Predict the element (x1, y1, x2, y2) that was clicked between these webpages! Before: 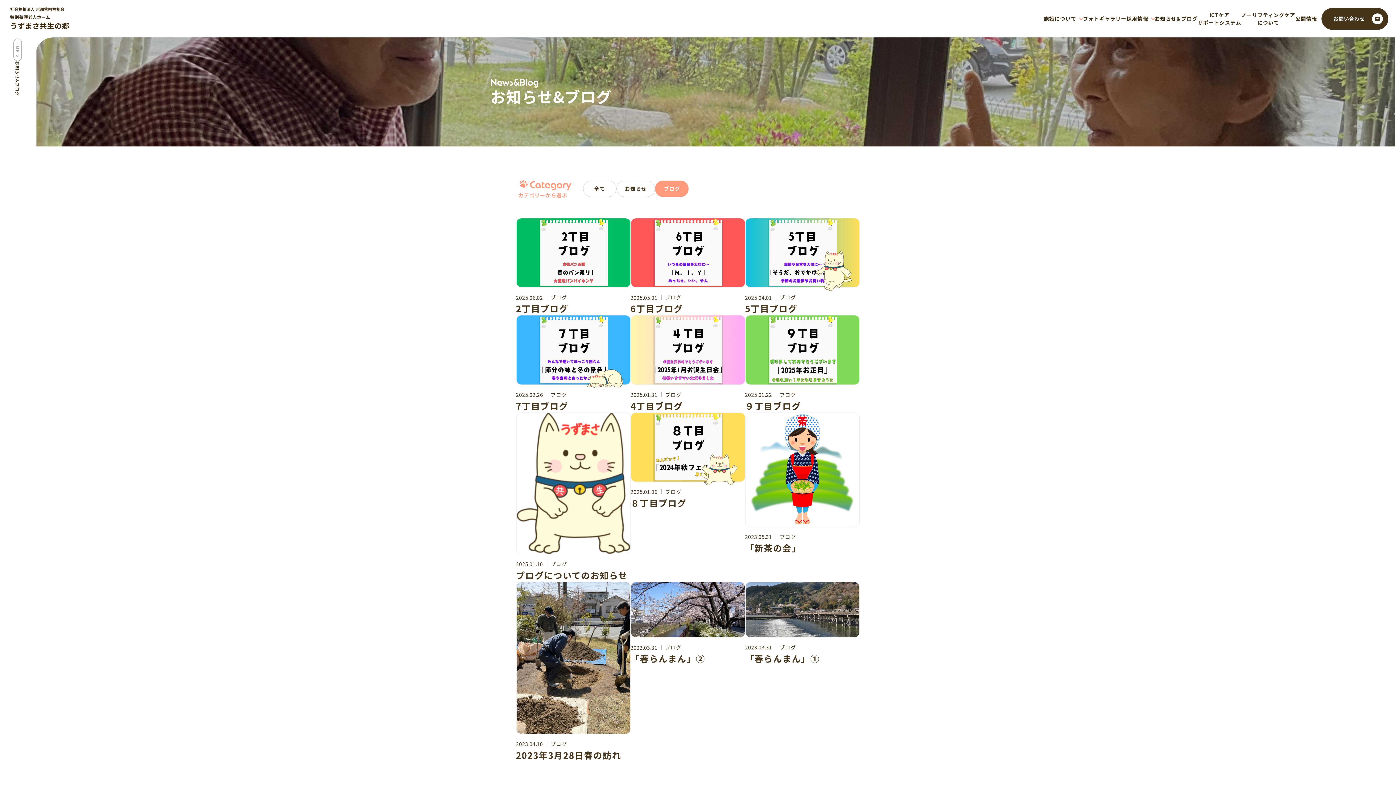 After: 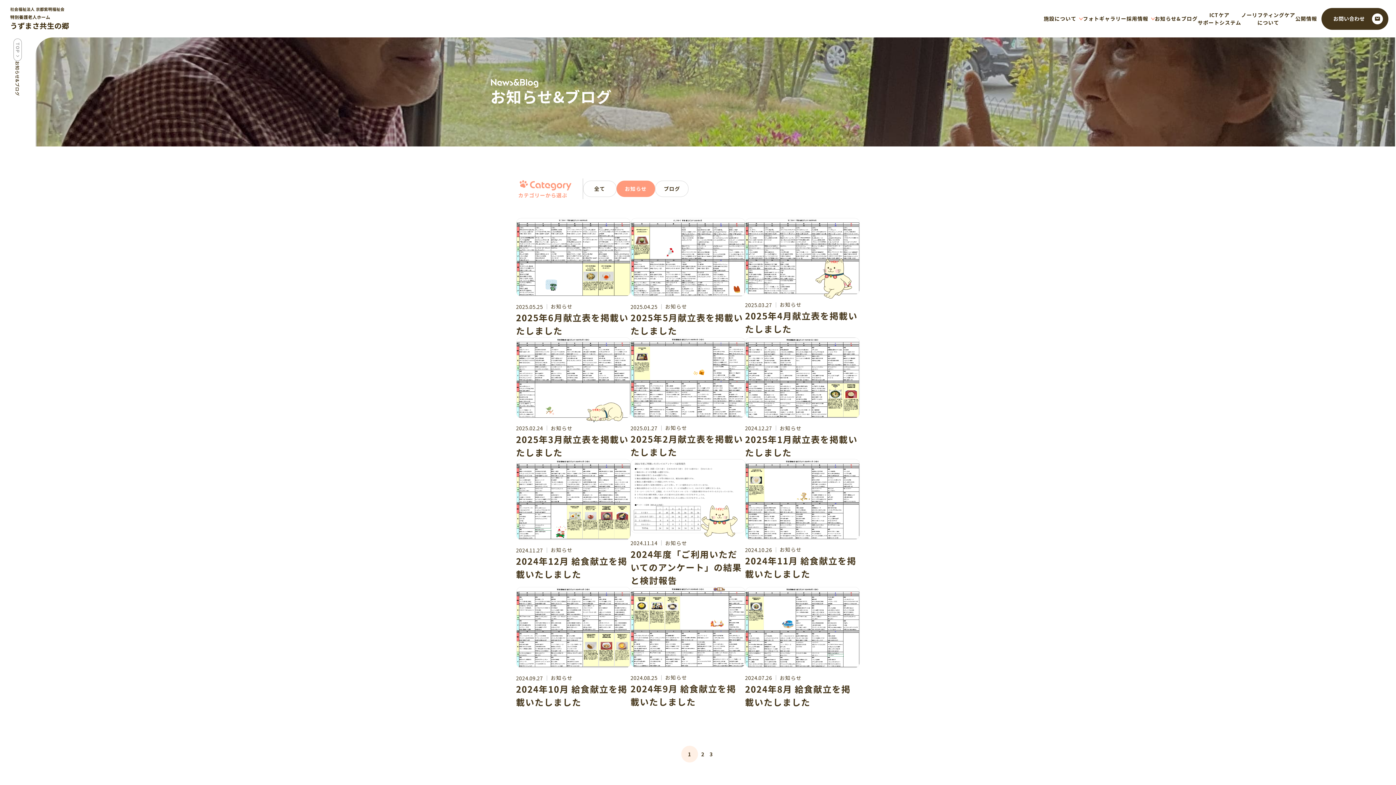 Action: label: お知らせ bbox: (616, 180, 655, 197)